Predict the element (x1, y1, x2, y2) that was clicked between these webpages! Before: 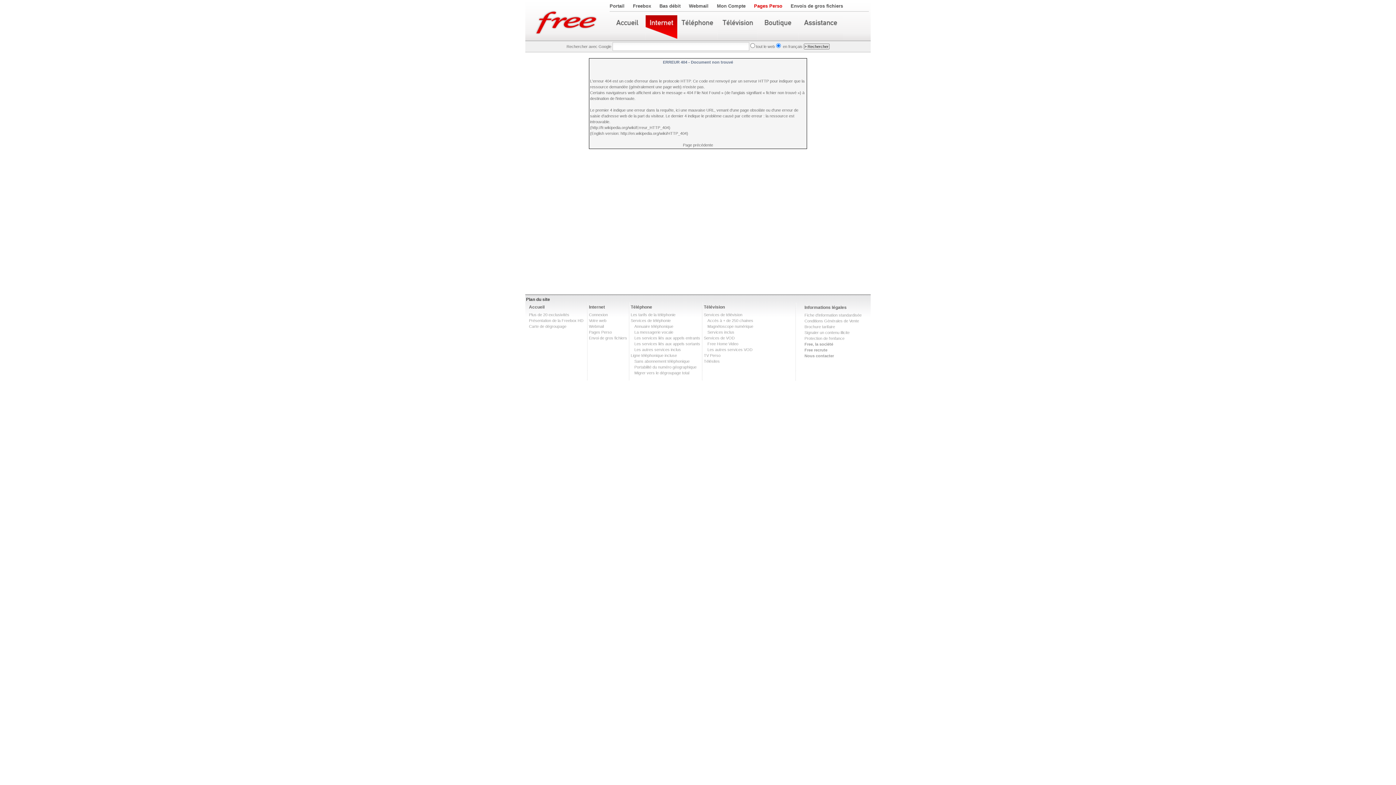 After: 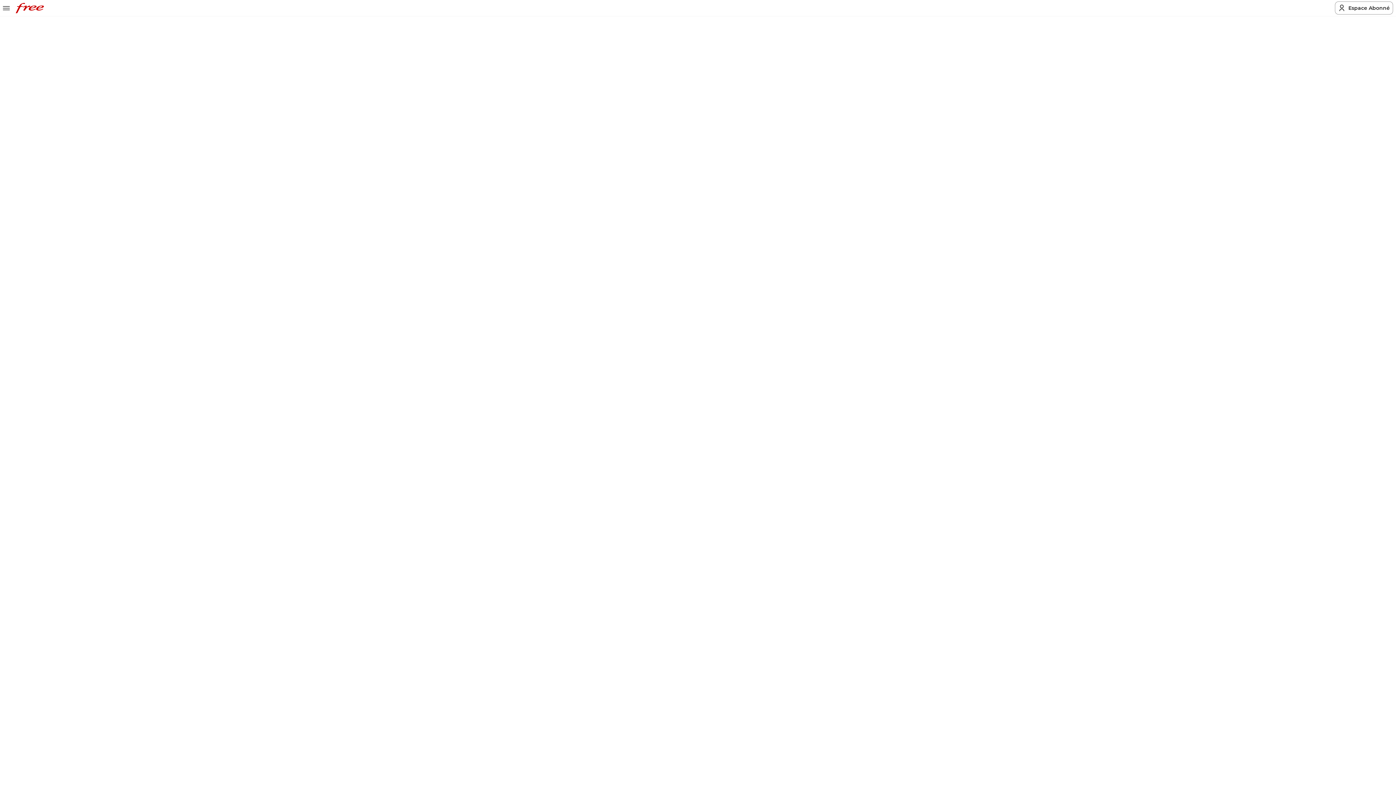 Action: bbox: (630, 318, 670, 322) label: Services de téléphonie